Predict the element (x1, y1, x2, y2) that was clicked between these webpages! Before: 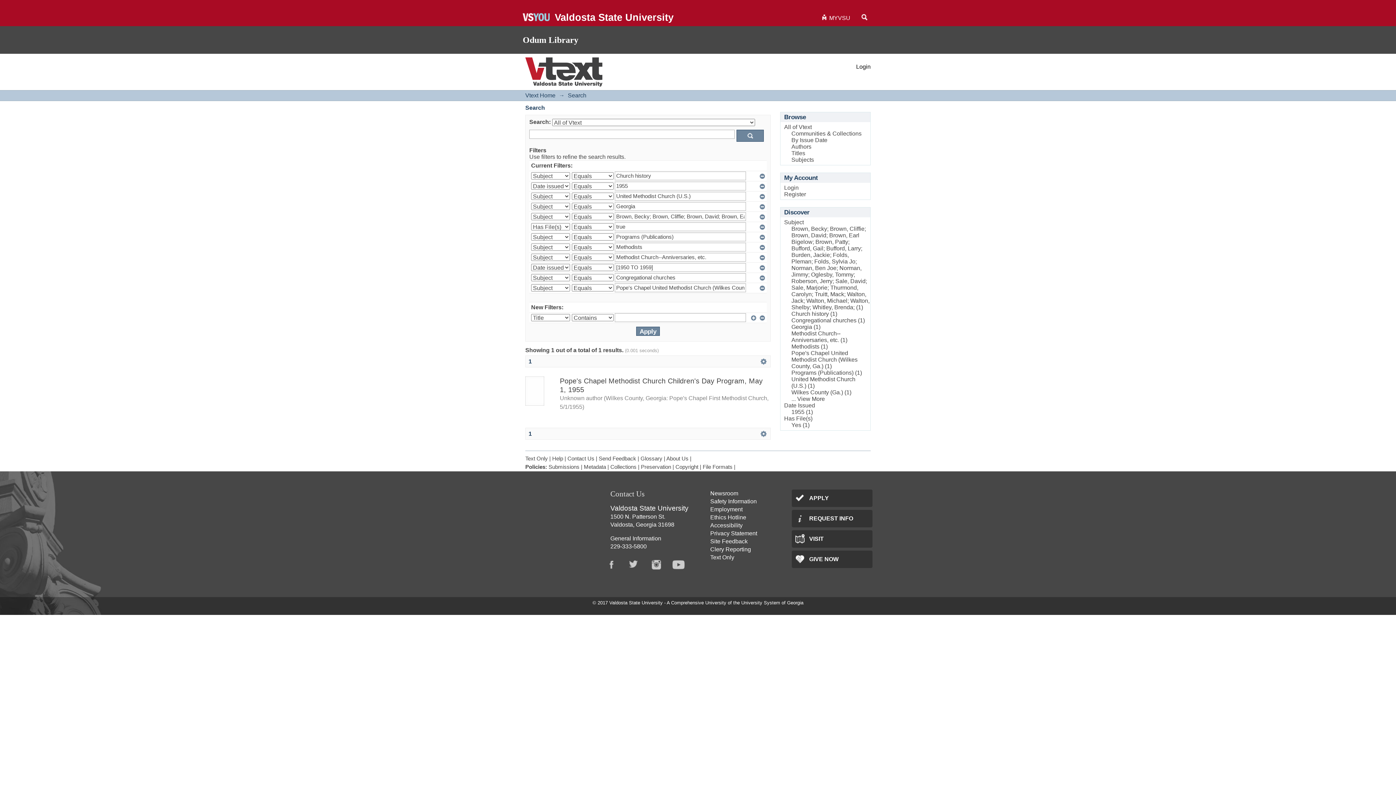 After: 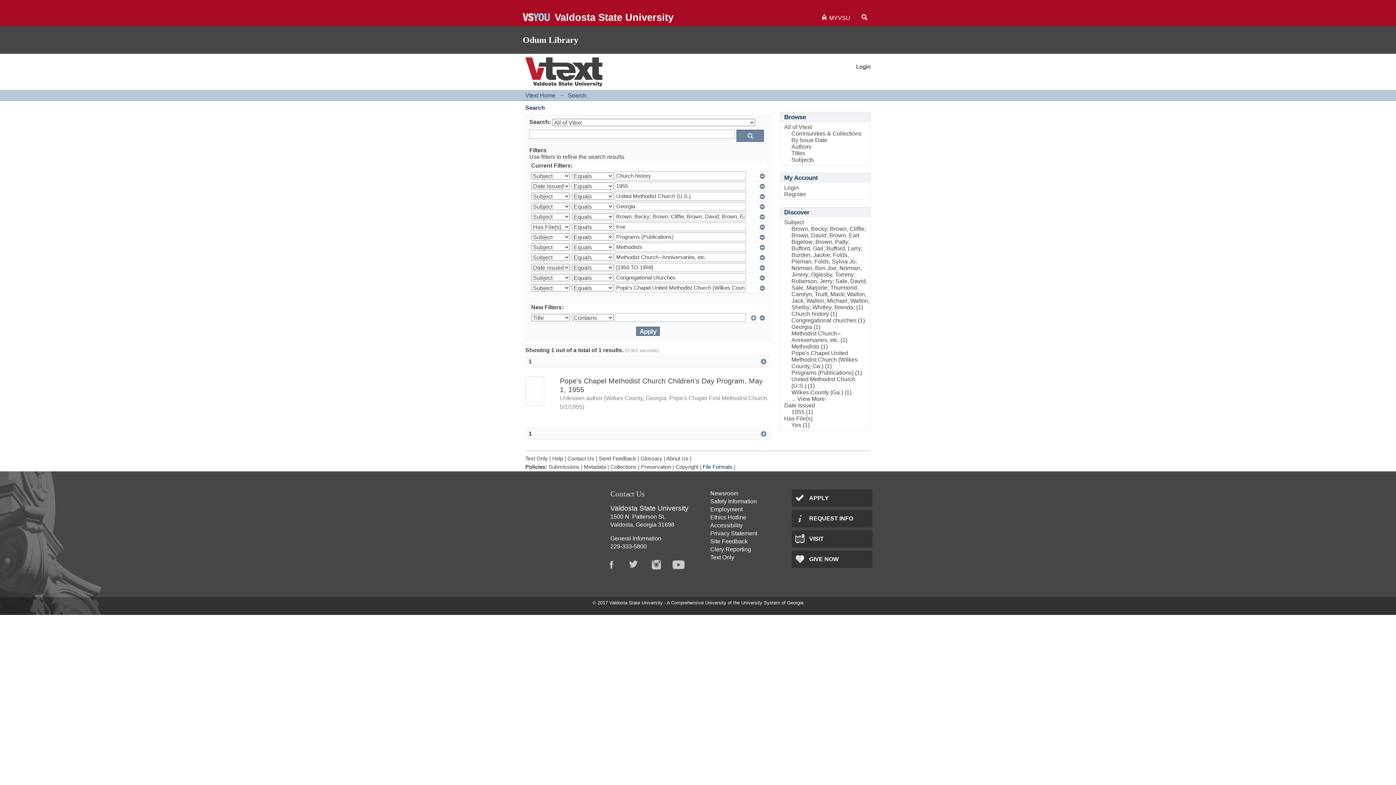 Action: label: File Formats bbox: (702, 464, 732, 470)